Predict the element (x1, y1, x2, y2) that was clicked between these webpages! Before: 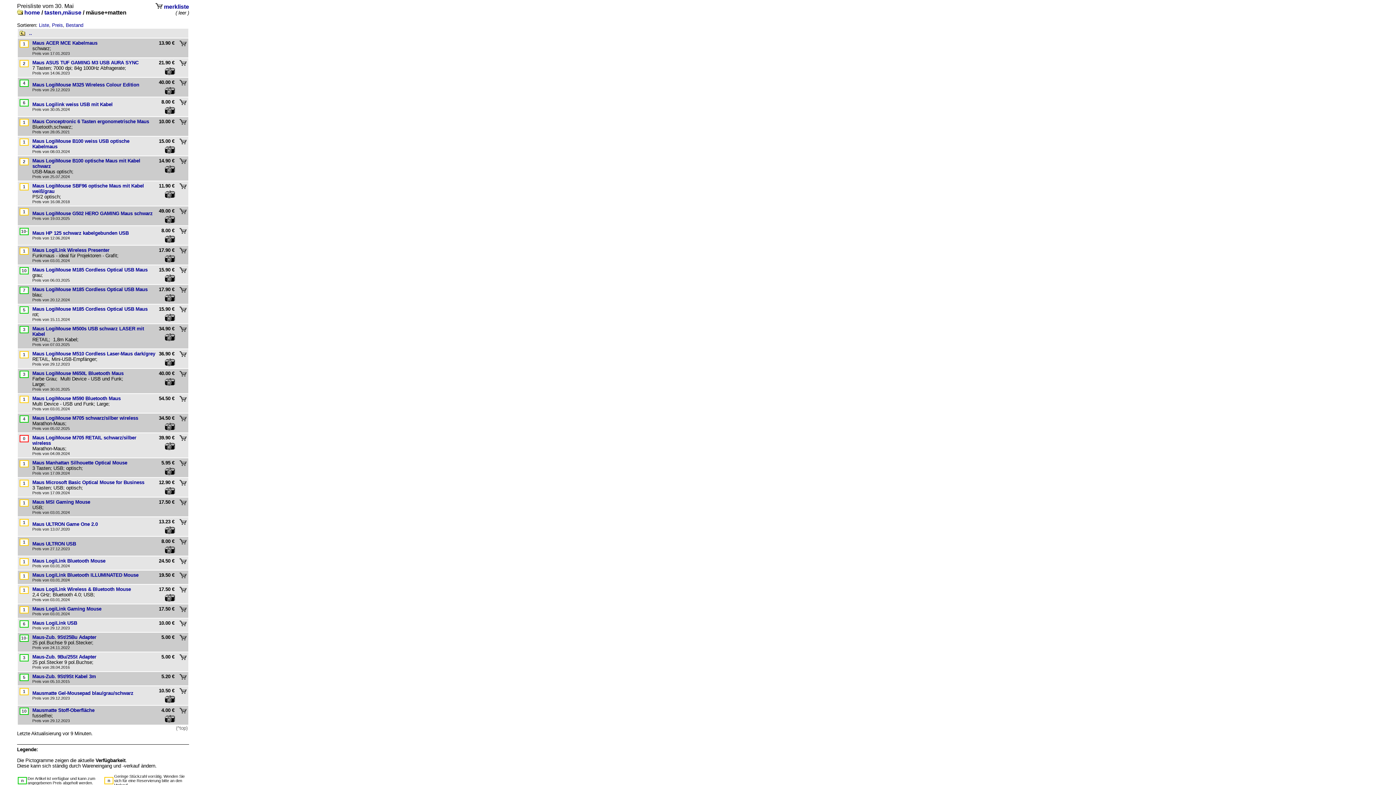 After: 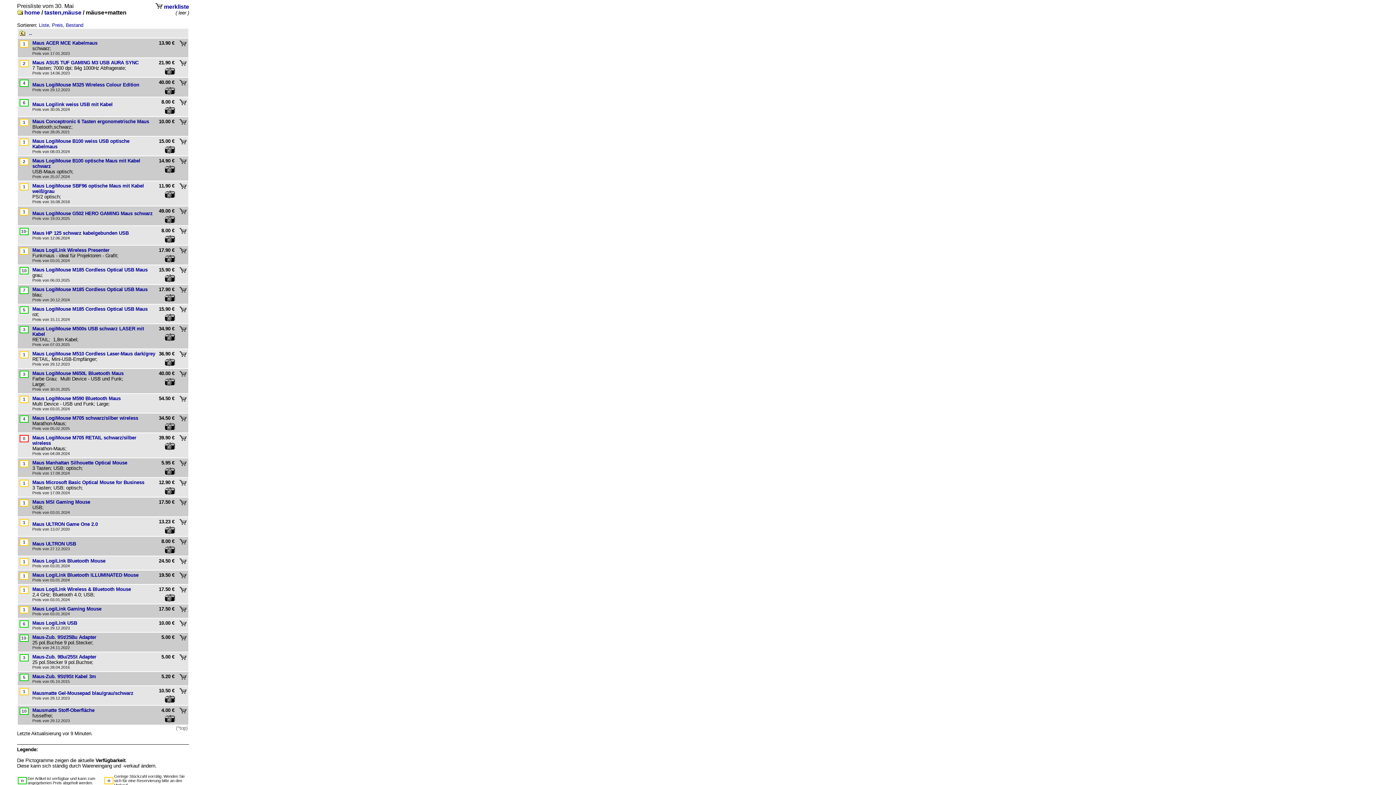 Action: bbox: (164, 446, 176, 451)